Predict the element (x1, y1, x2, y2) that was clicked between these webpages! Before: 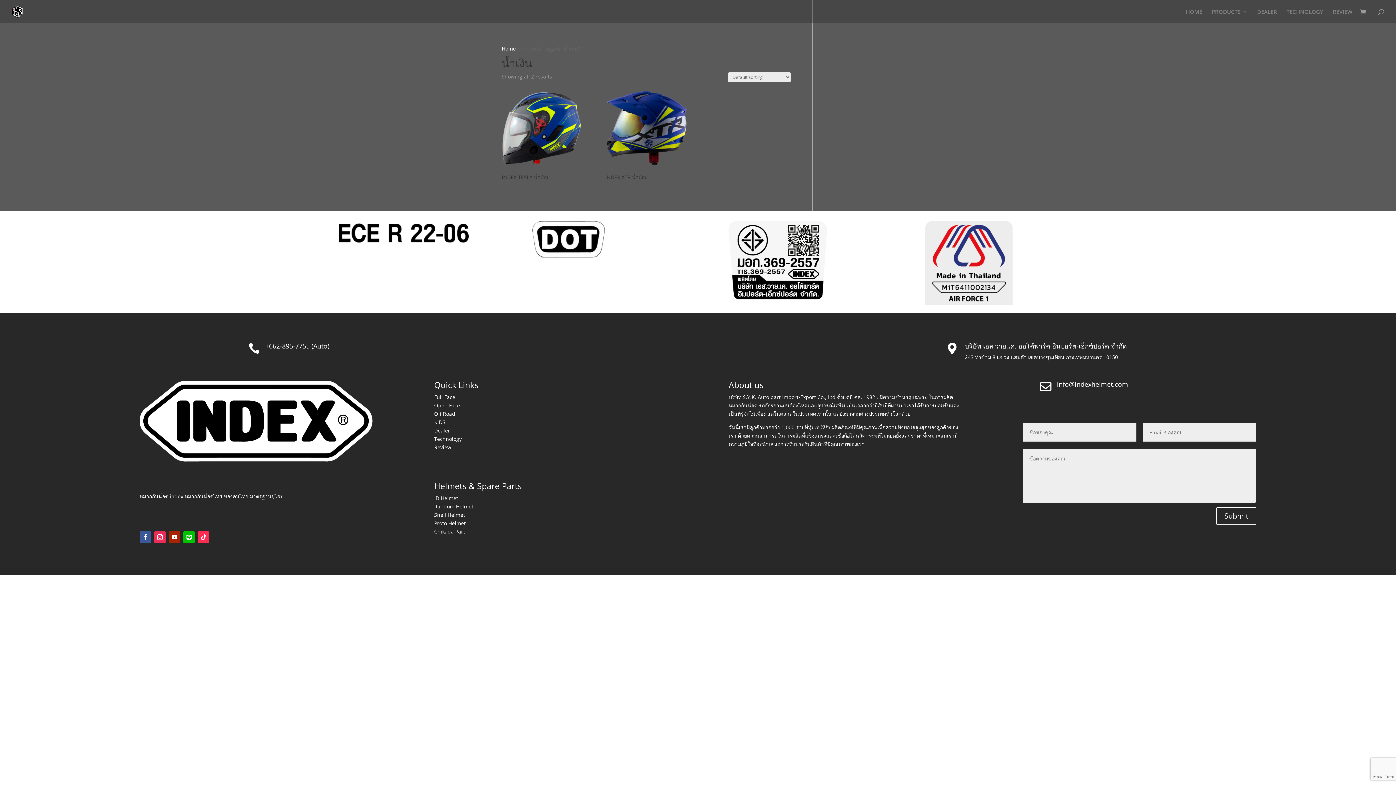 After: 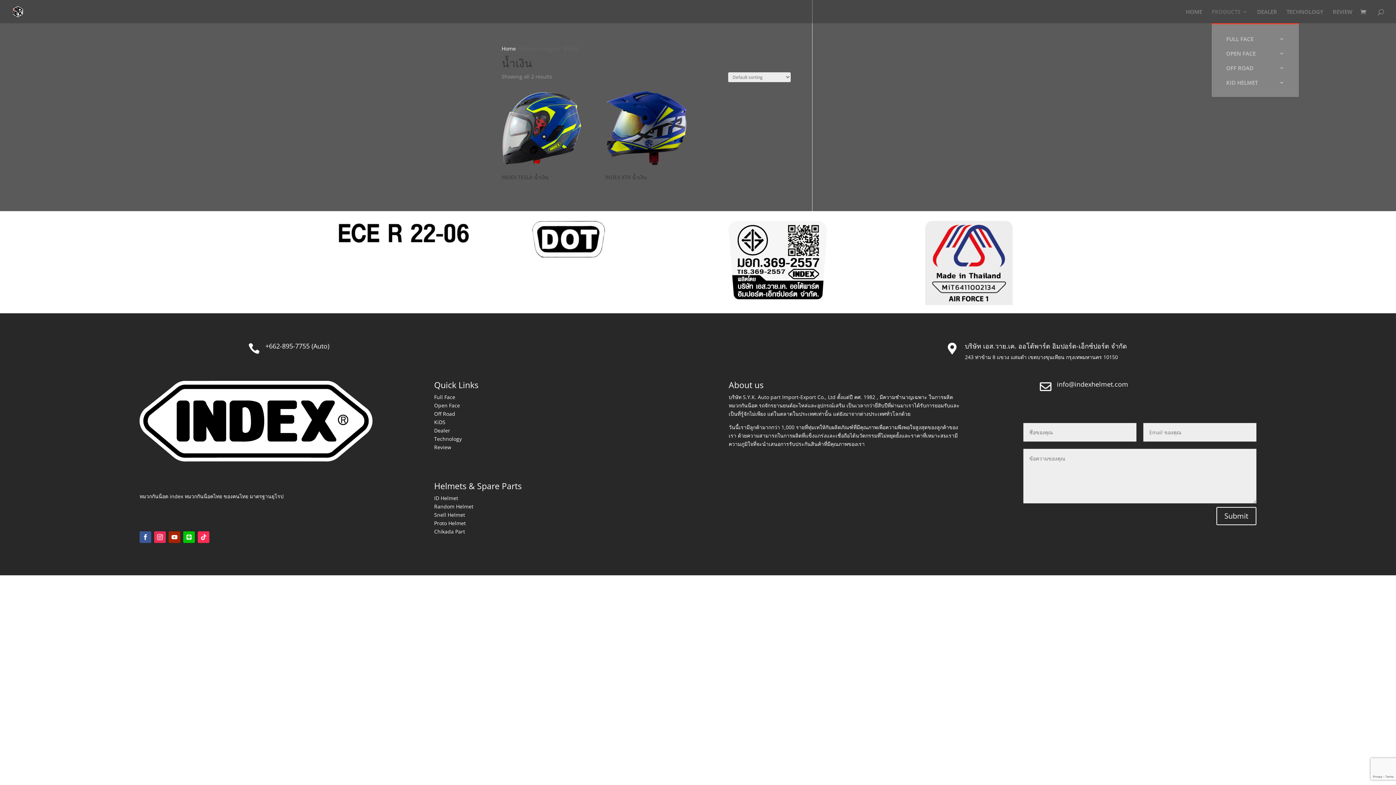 Action: label: PRODUCTS bbox: (1212, 9, 1248, 23)